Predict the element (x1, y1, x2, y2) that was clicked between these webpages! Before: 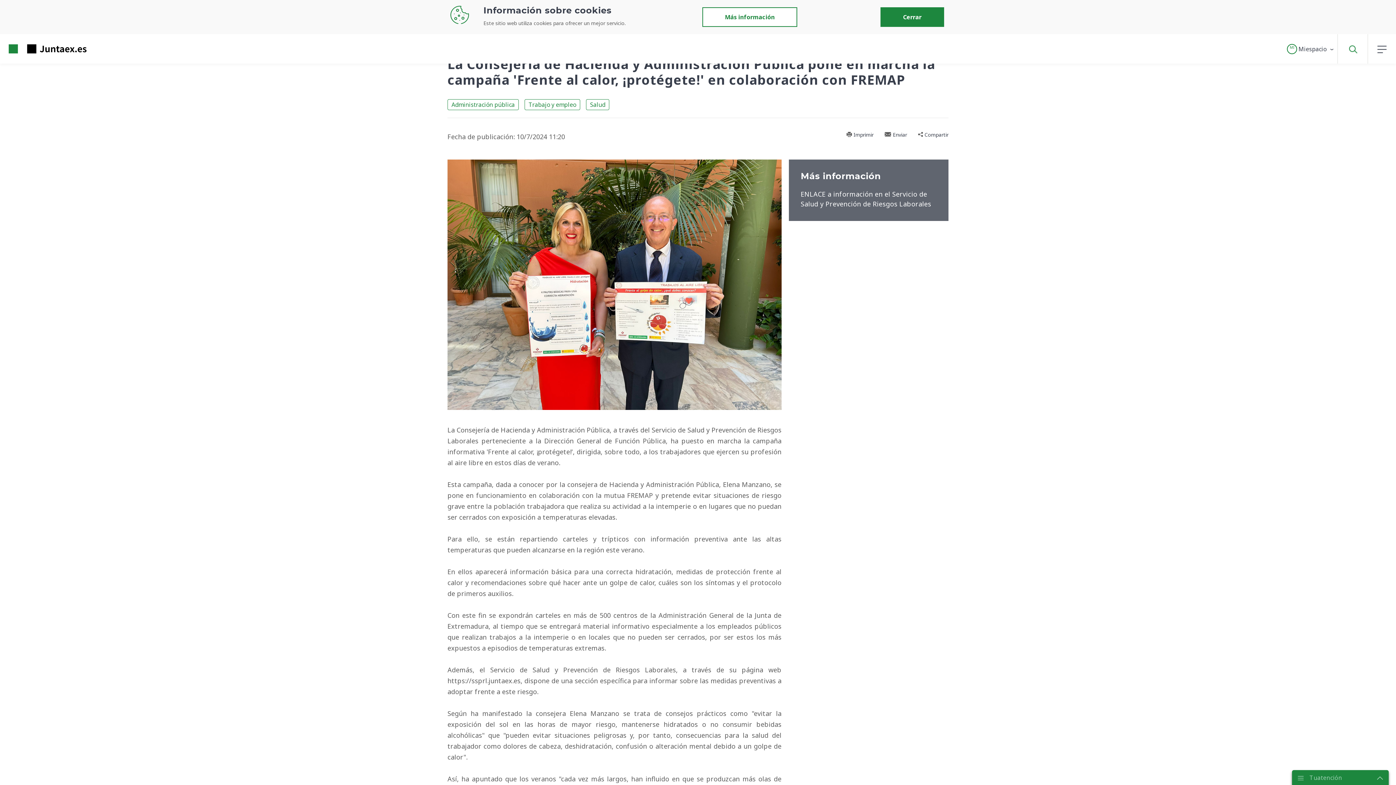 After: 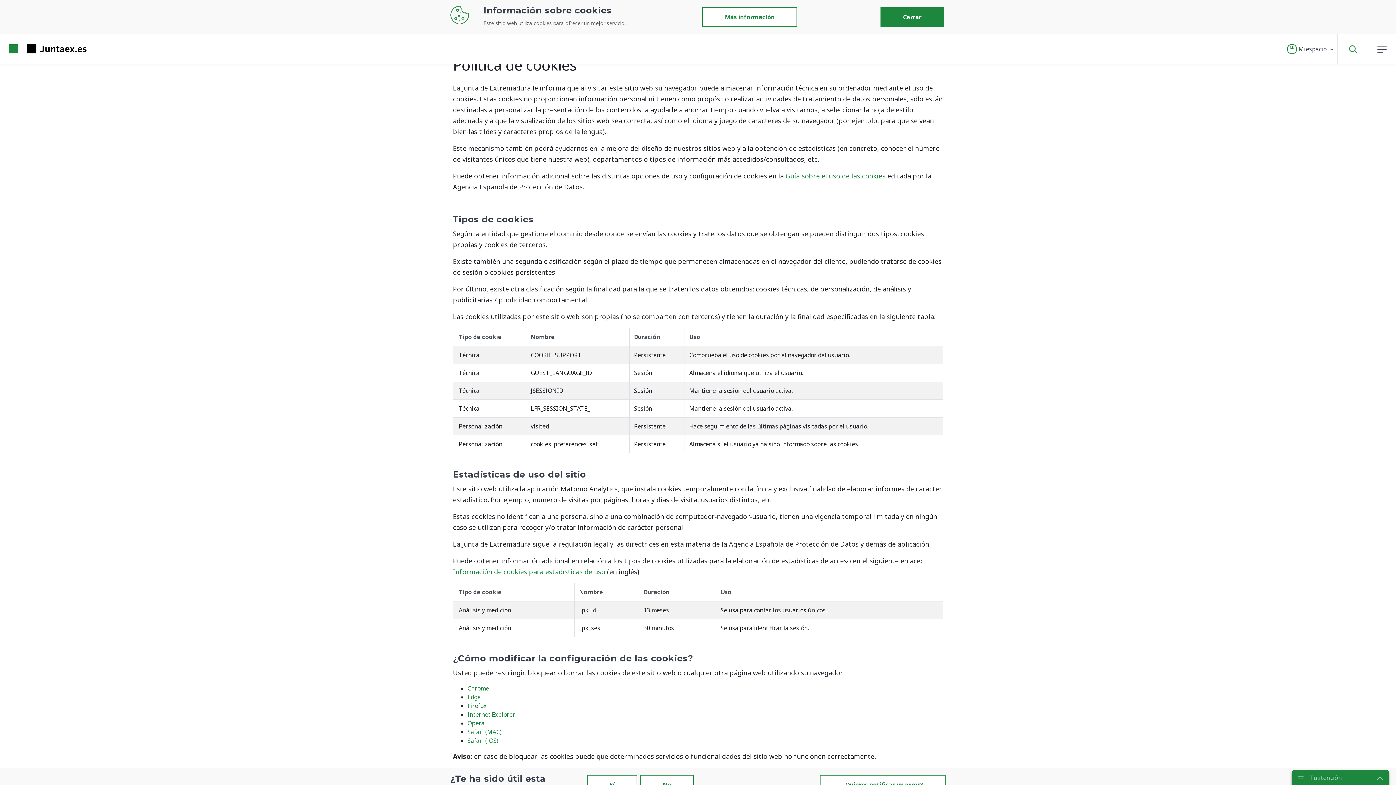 Action: bbox: (702, 7, 797, 26) label: Más información